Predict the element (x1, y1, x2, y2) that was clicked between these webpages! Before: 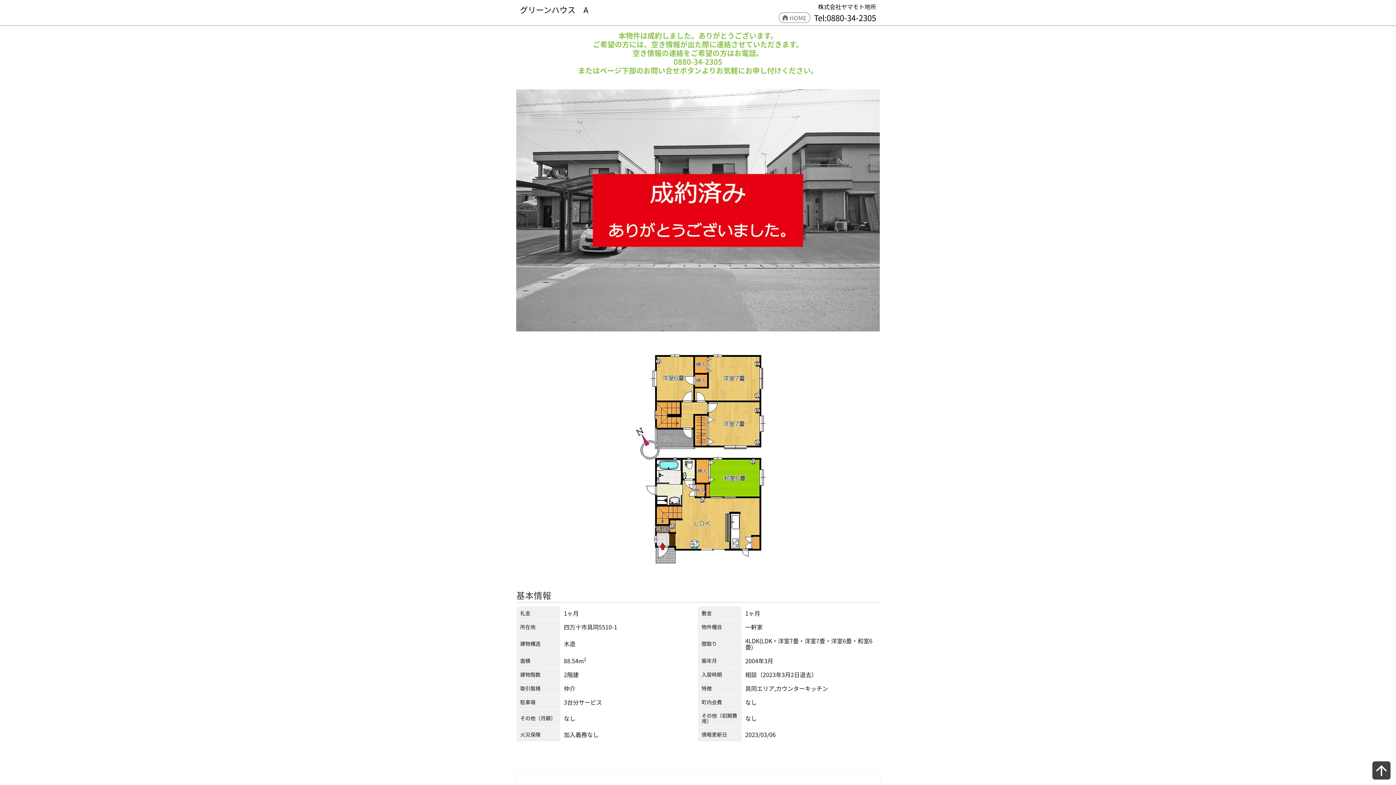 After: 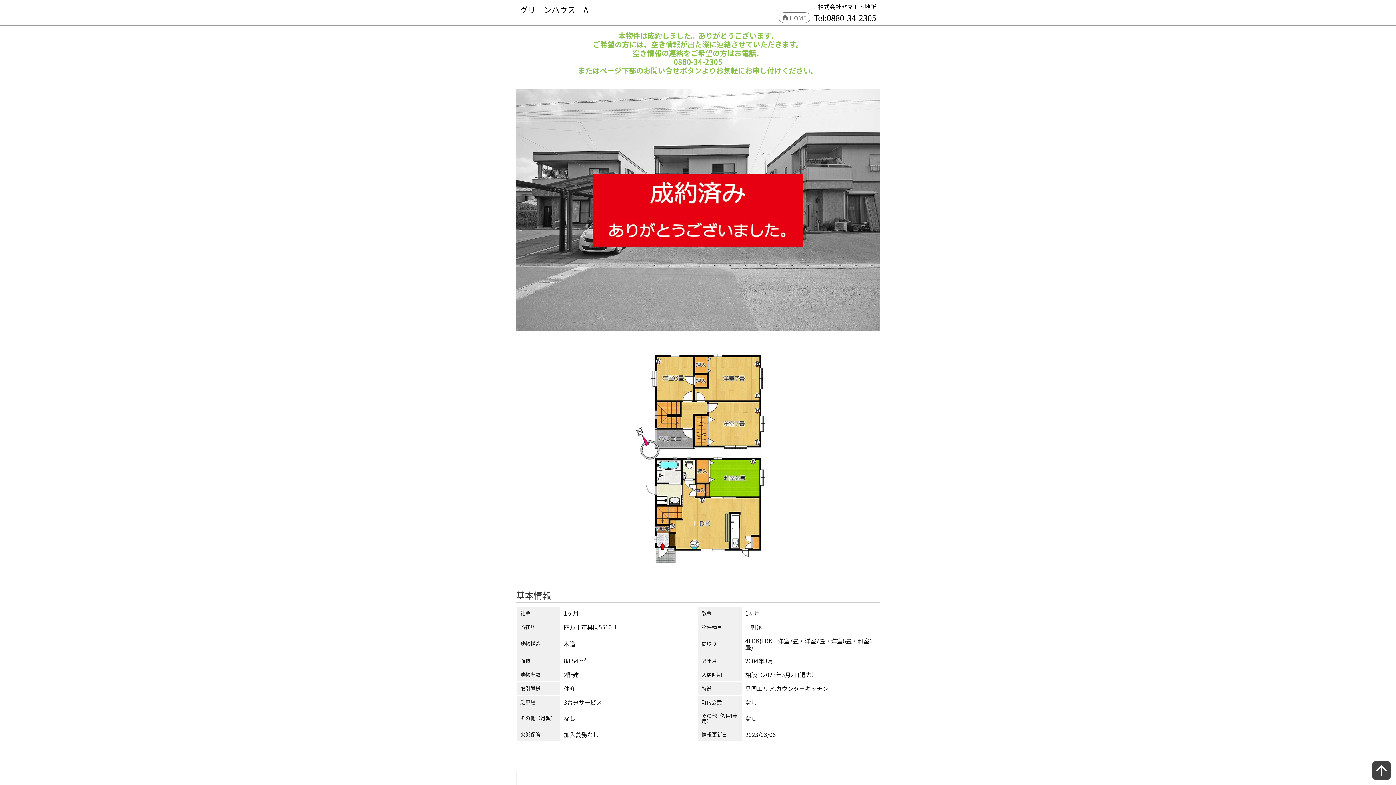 Action: bbox: (814, 13, 876, 21) label: Tel:0880-34-2305